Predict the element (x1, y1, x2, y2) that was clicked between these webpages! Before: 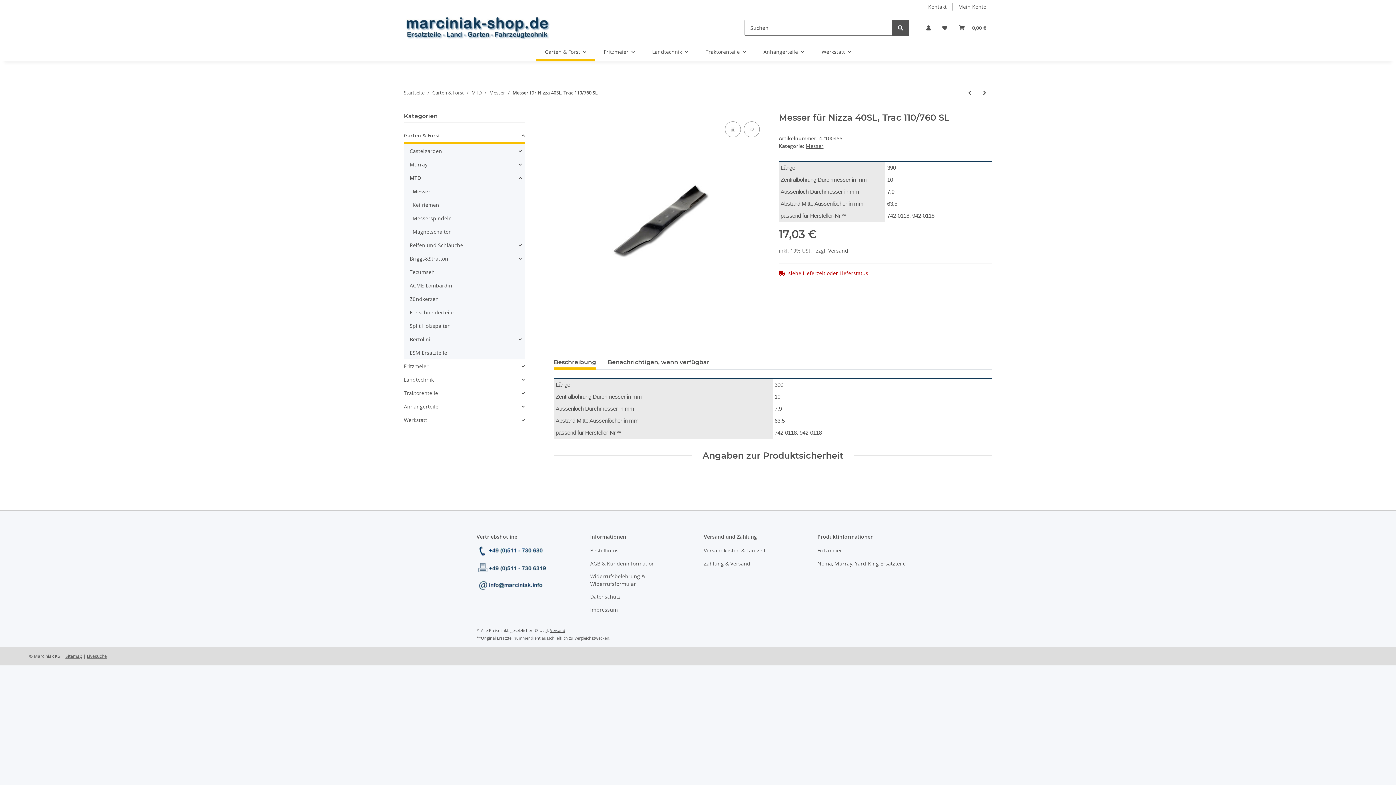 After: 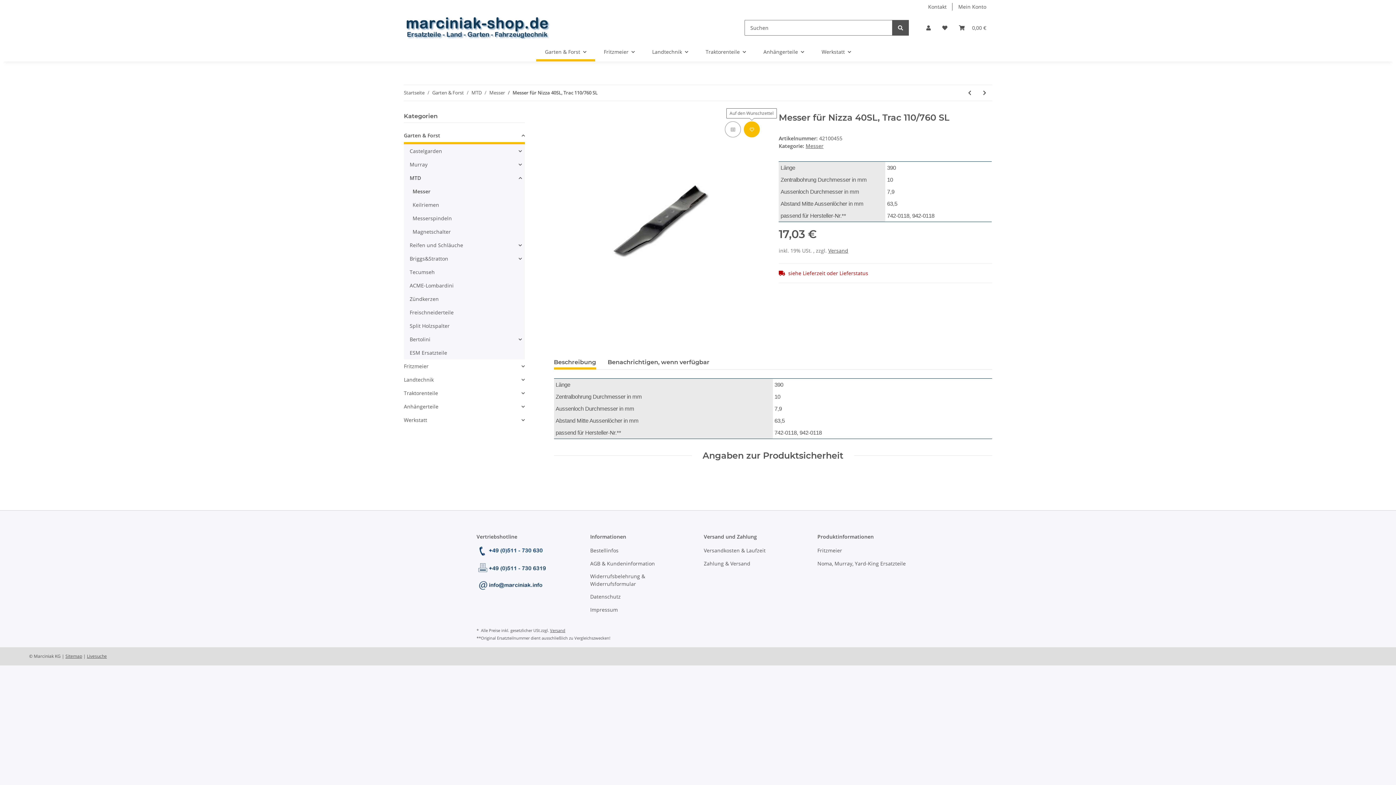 Action: bbox: (744, 121, 760, 137) label: Auf den Wunschzettel